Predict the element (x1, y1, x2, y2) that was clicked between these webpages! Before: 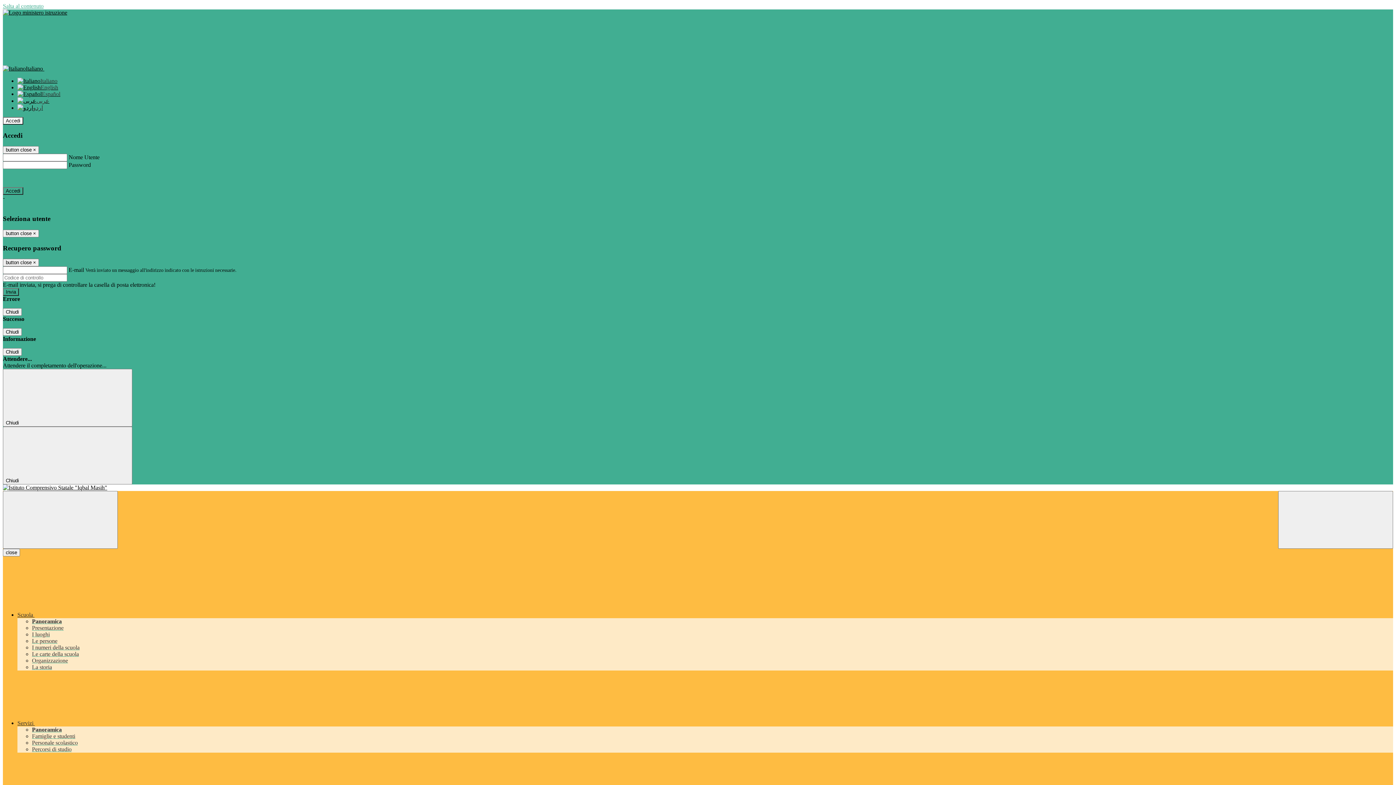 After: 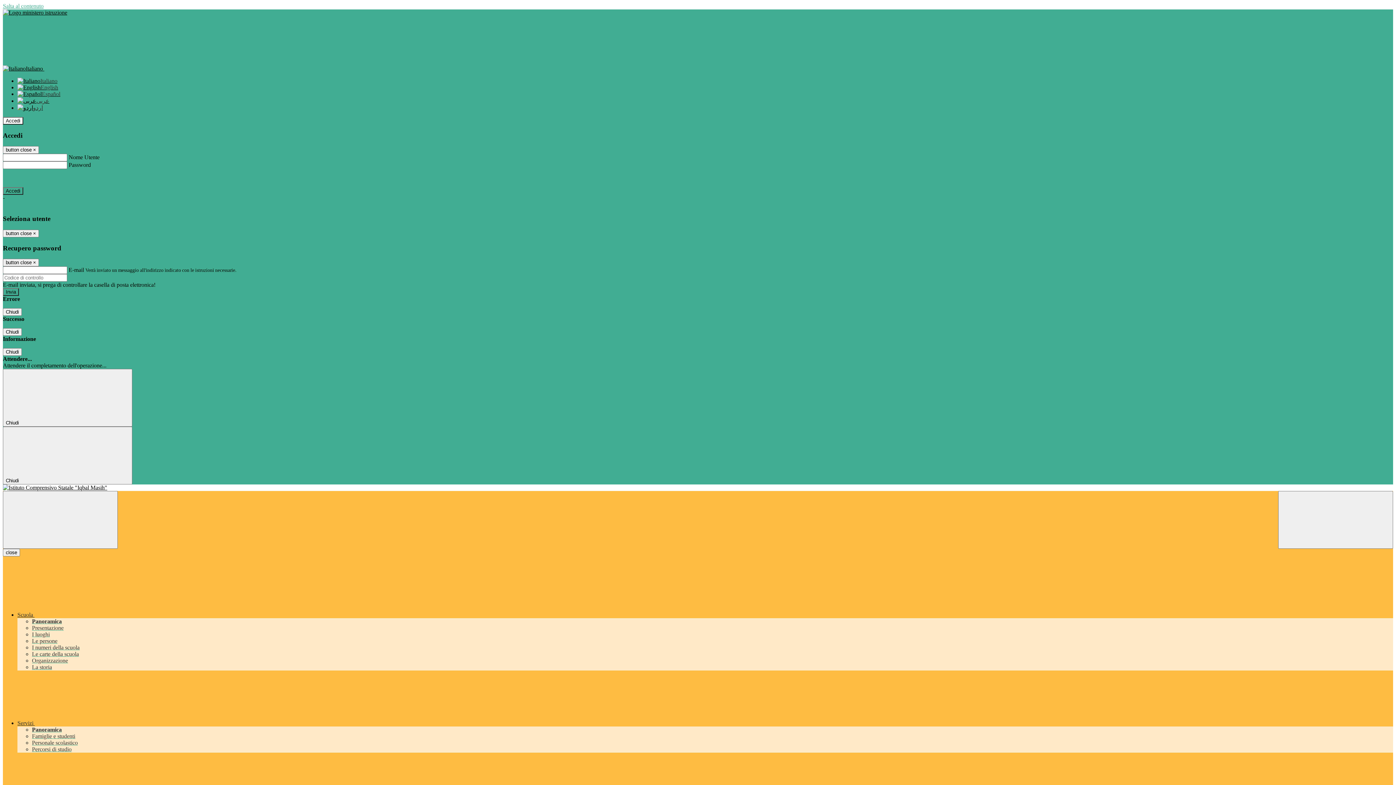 Action: bbox: (32, 631, 49, 637) label: I luoghi